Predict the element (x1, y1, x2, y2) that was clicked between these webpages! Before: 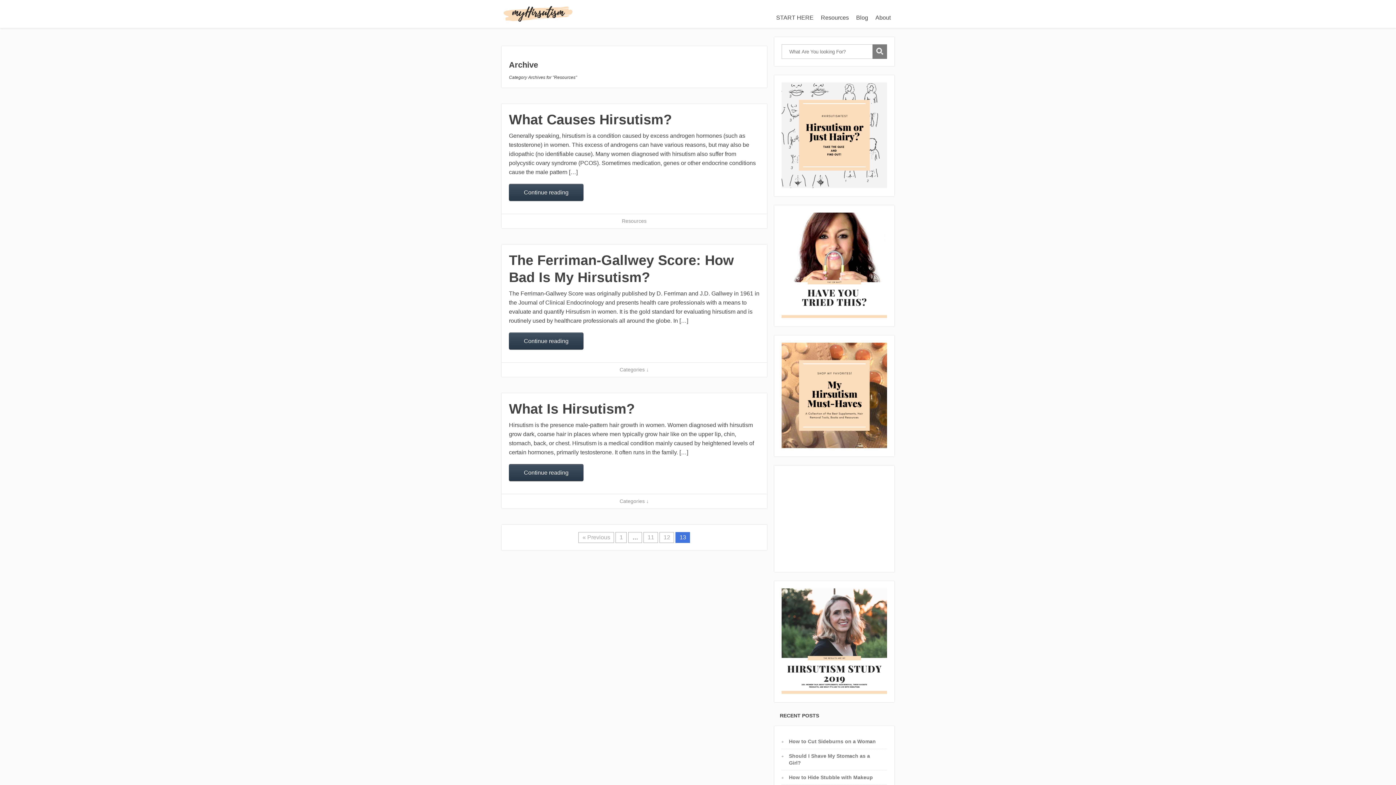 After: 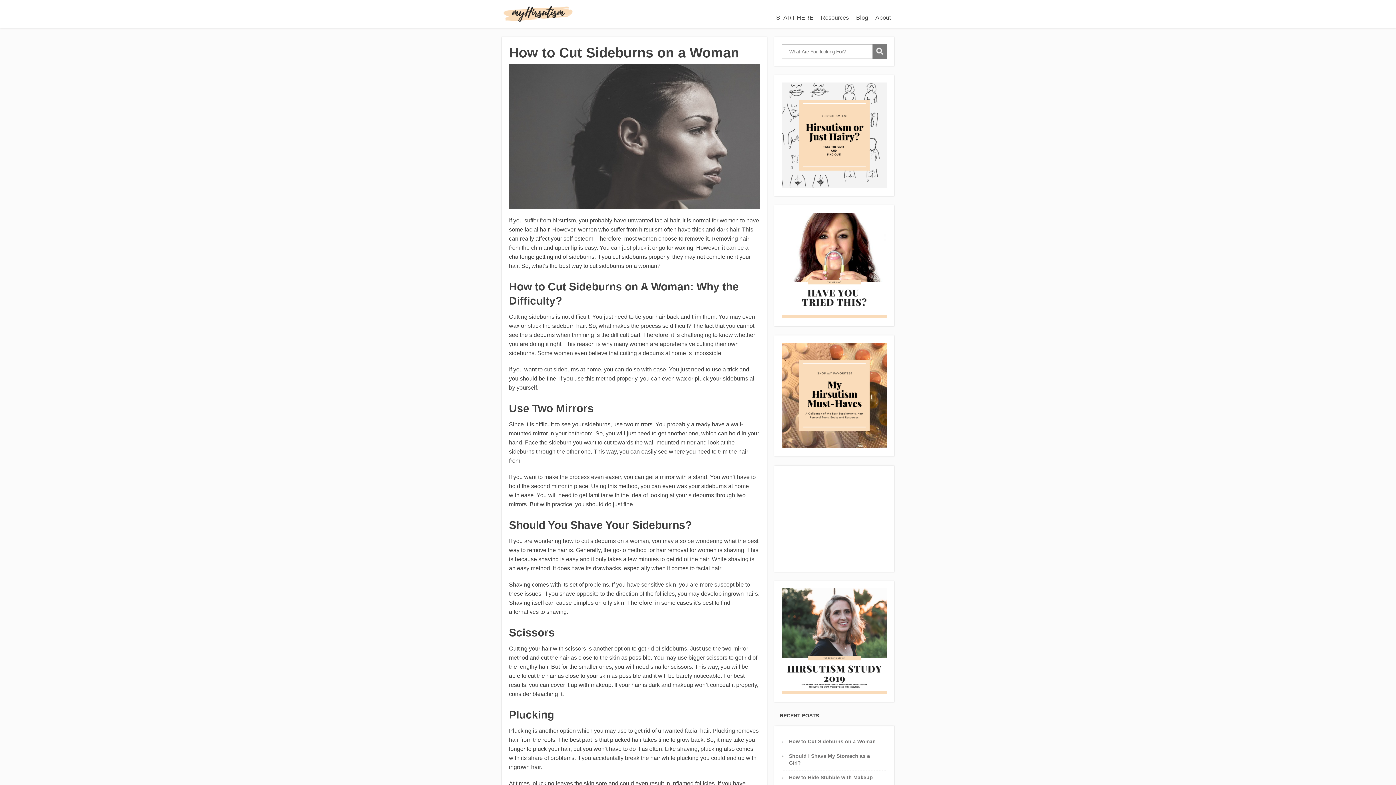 Action: label: How to Cut Sideburns on a Woman bbox: (789, 738, 876, 744)